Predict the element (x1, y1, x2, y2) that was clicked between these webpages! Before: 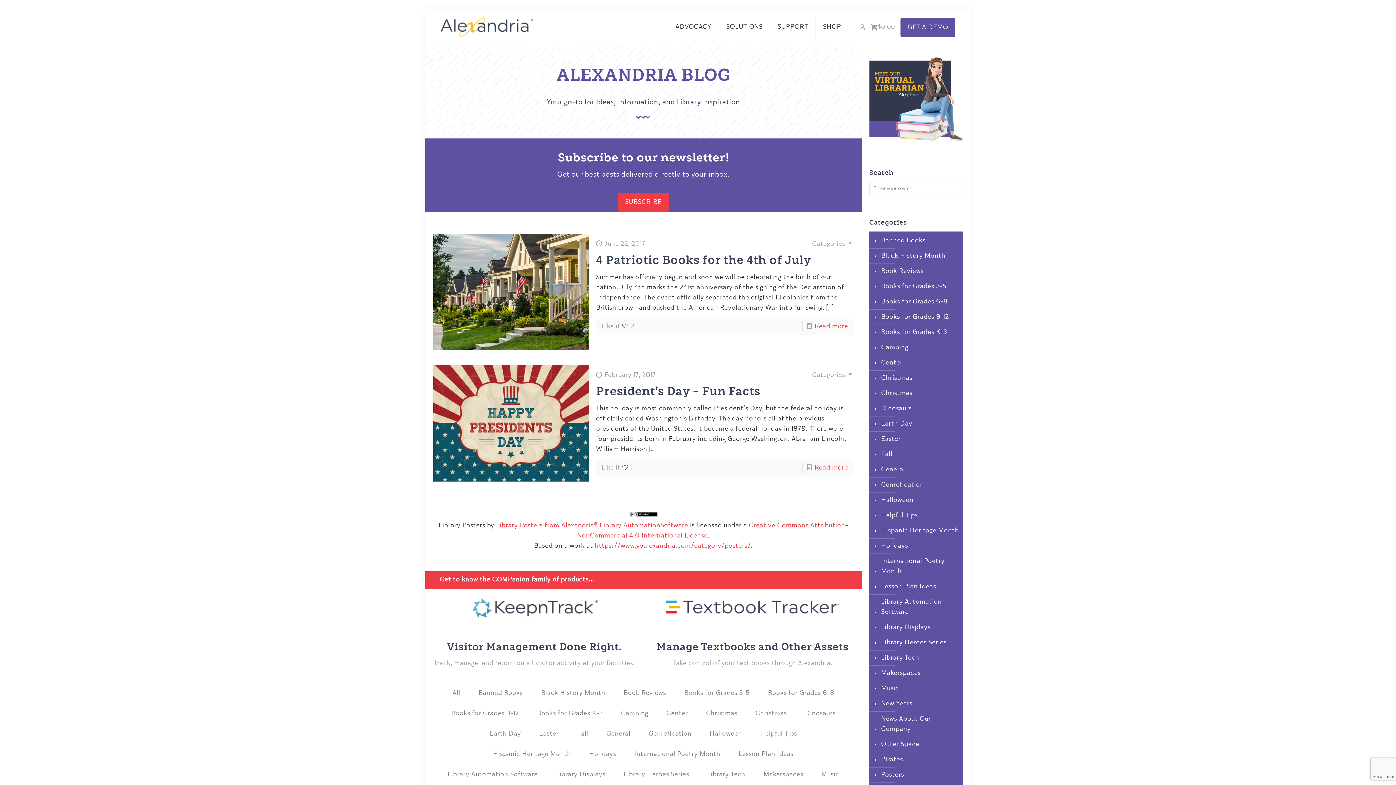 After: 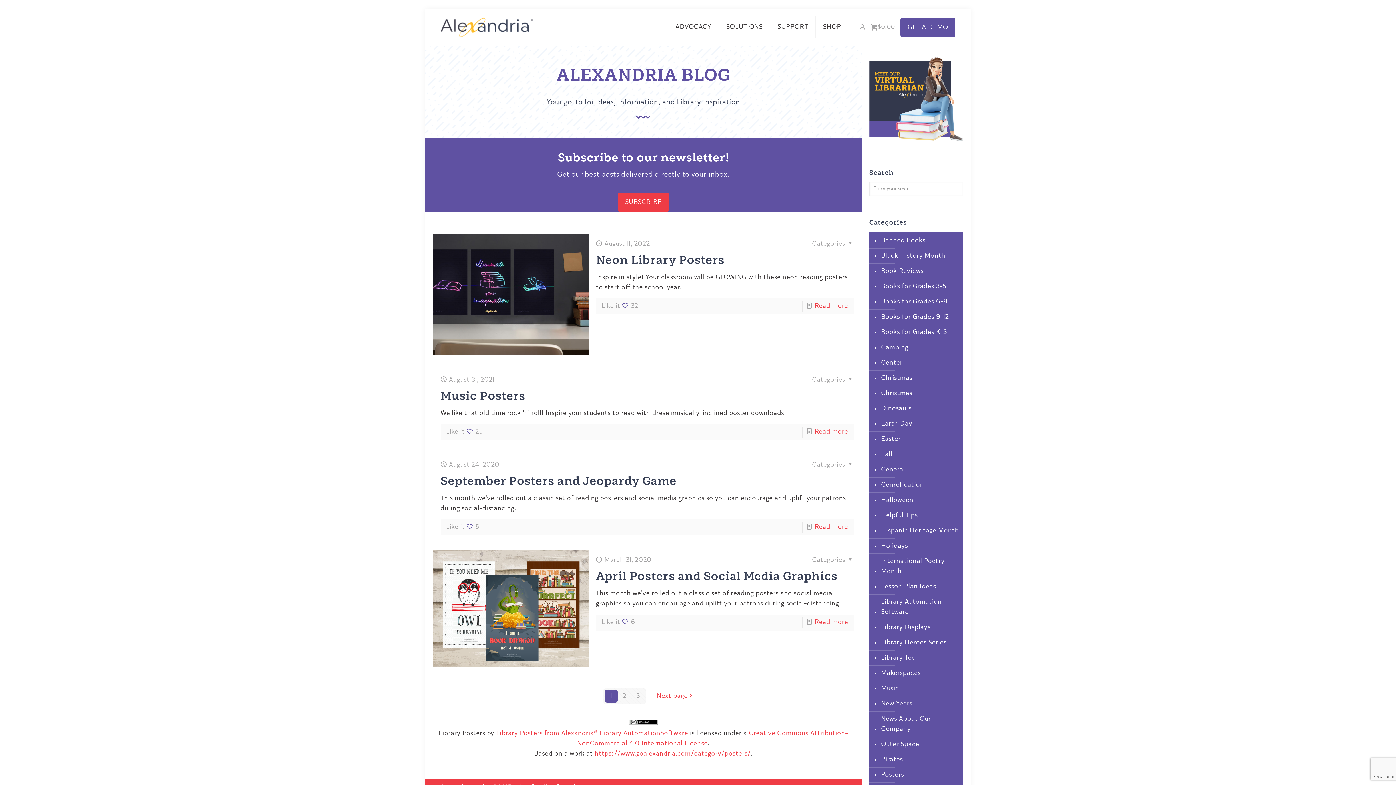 Action: bbox: (880, 462, 905, 477) label: General